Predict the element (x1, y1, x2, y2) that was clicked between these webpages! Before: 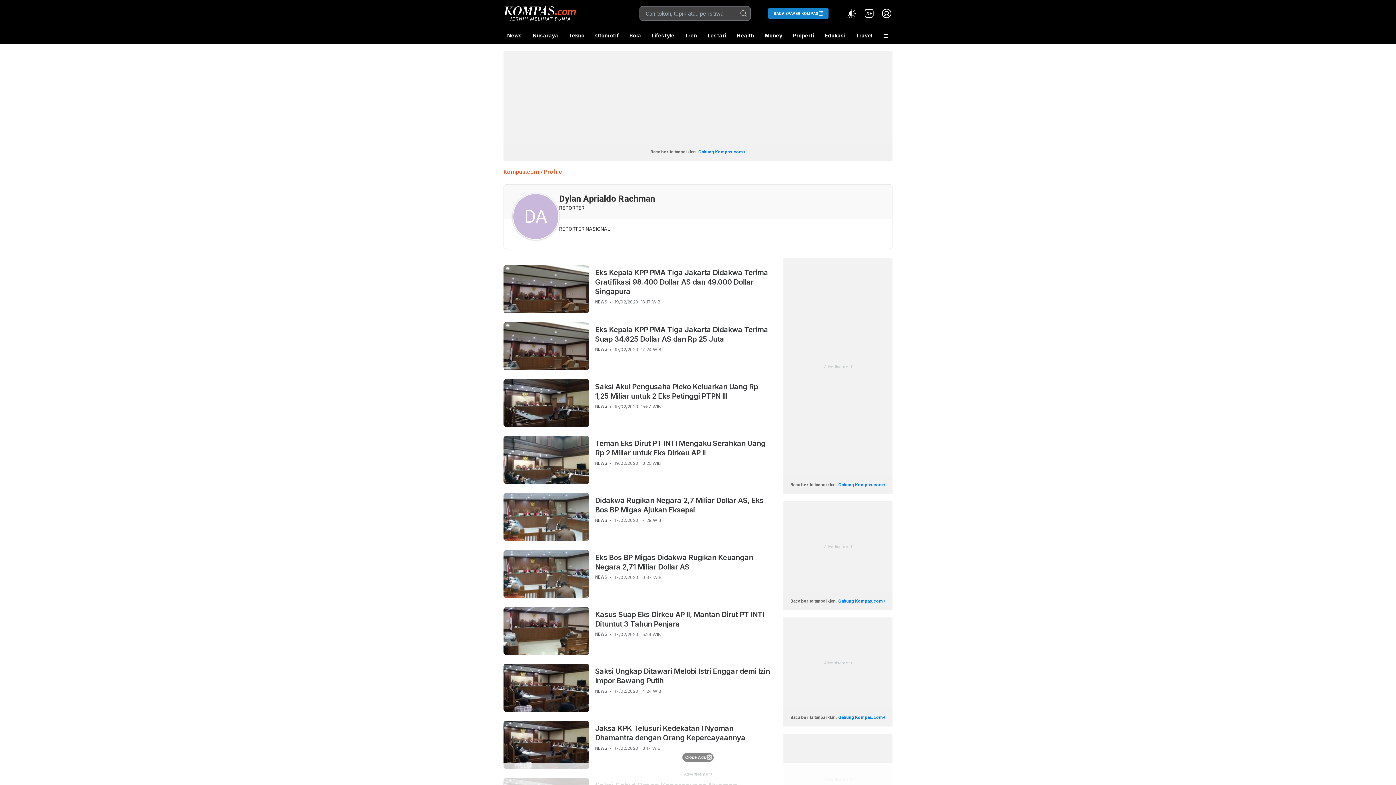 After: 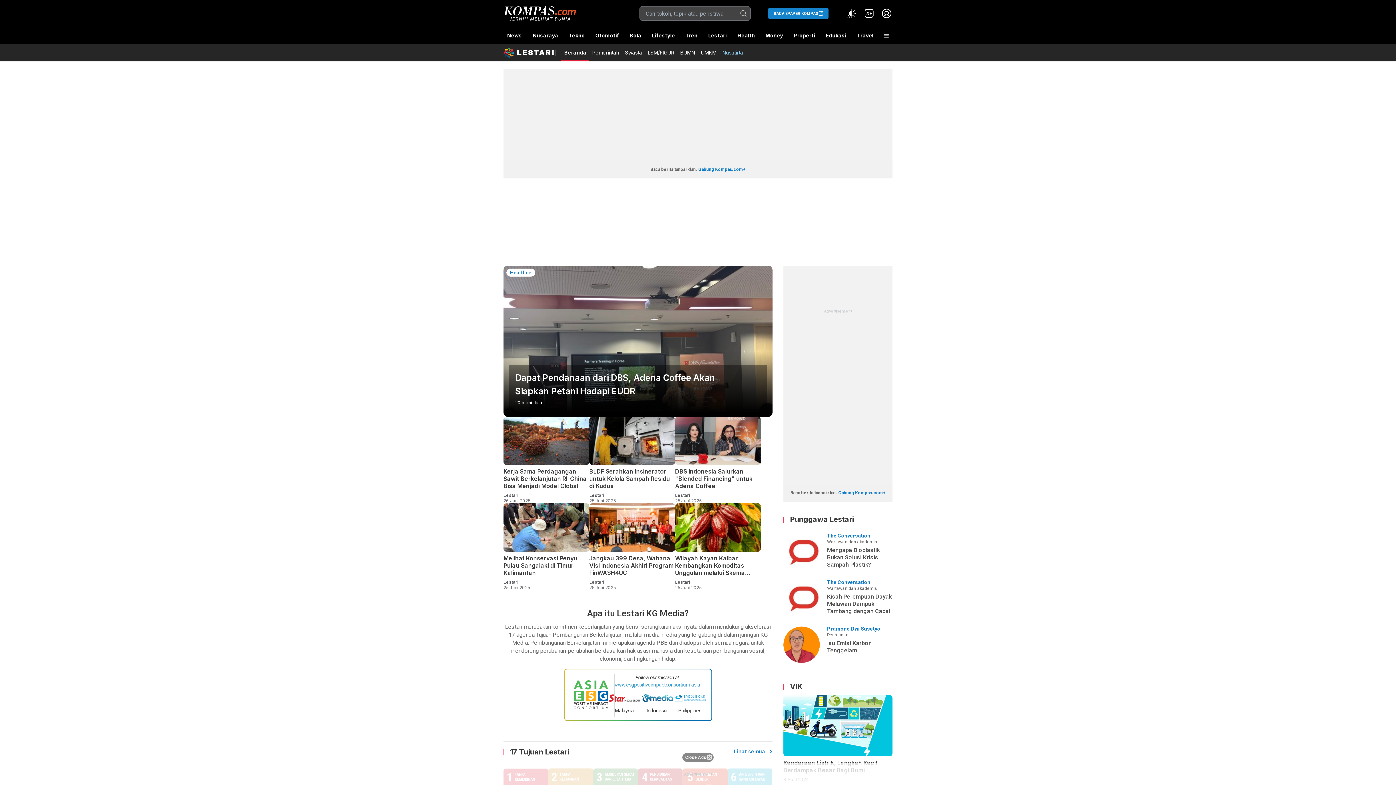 Action: label: Lestari bbox: (704, 27, 729, 44)